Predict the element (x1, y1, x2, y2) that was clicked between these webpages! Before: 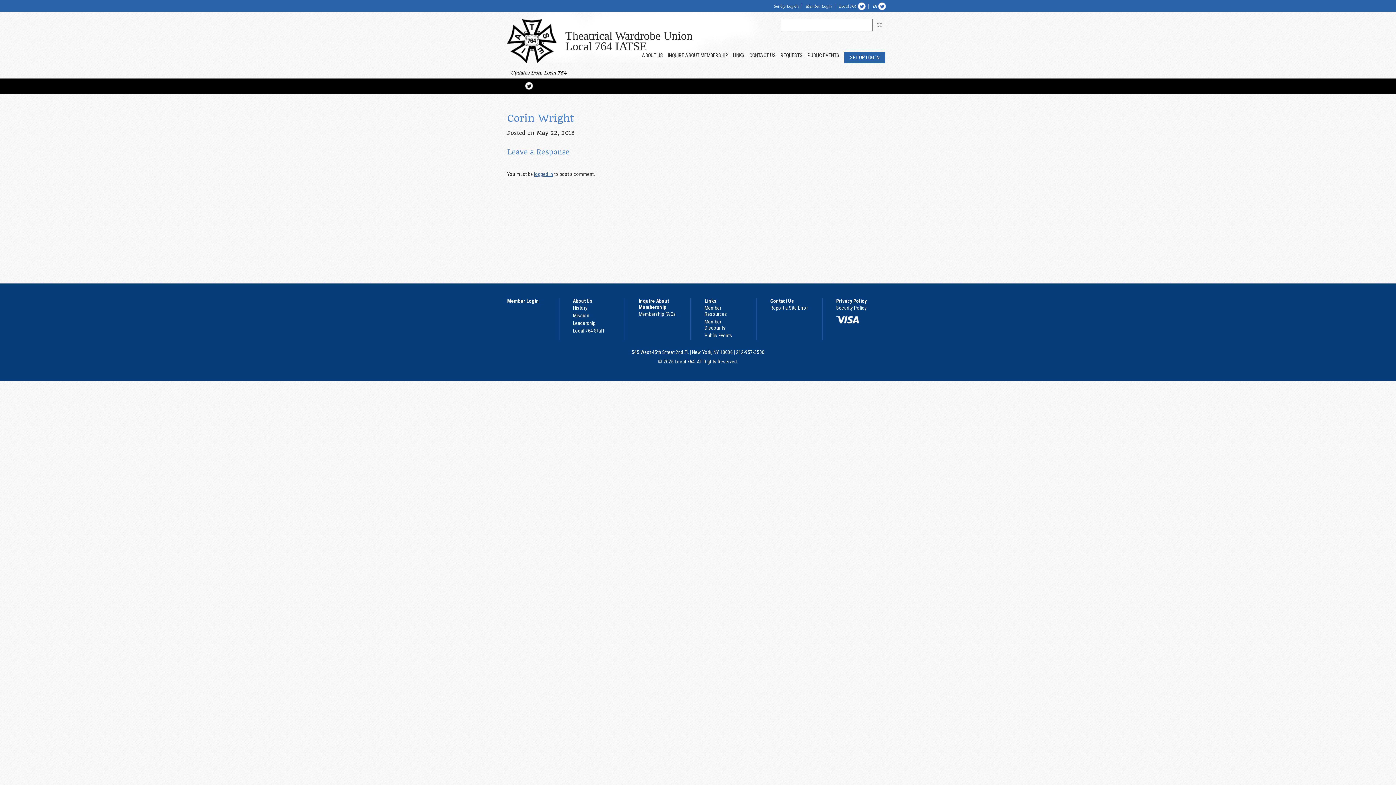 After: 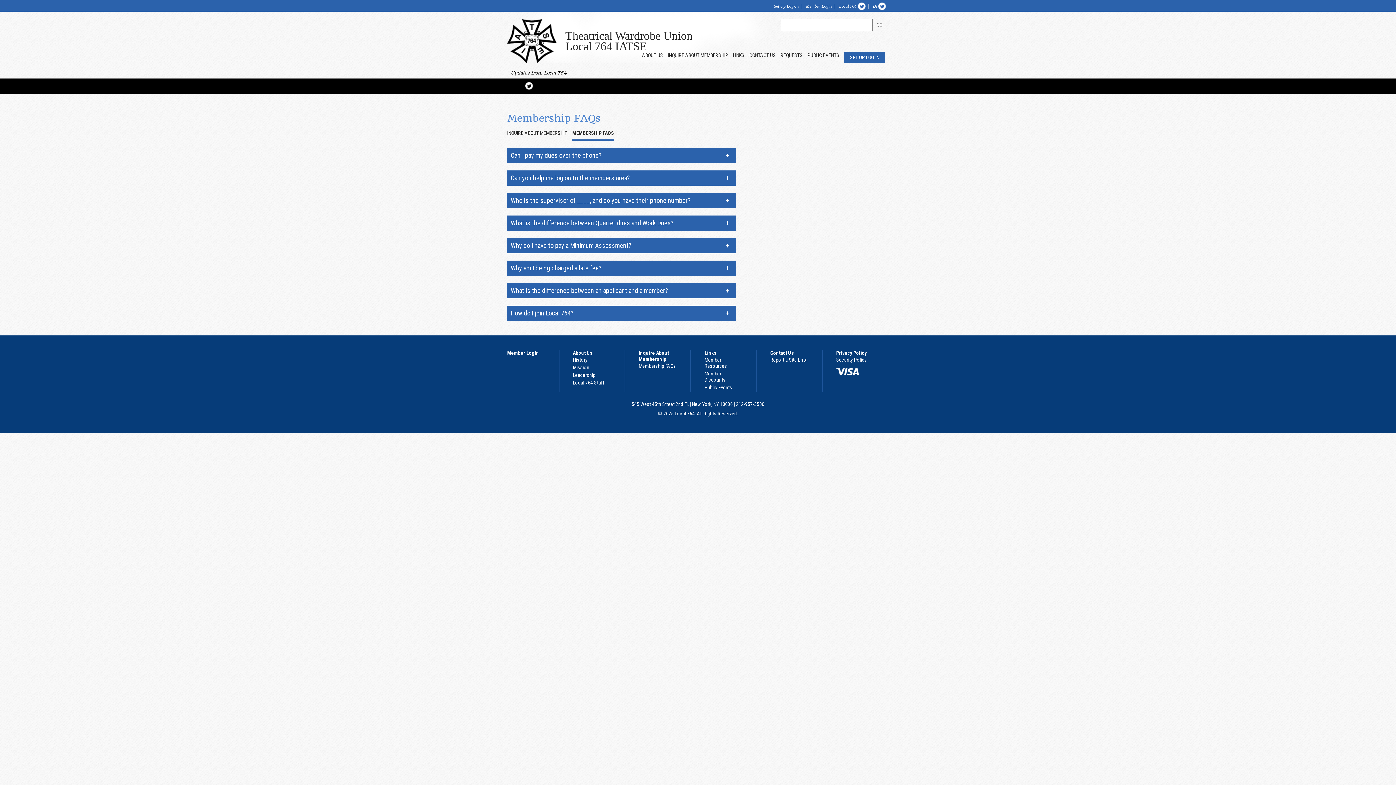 Action: bbox: (638, 311, 676, 317) label: Membership FAQs